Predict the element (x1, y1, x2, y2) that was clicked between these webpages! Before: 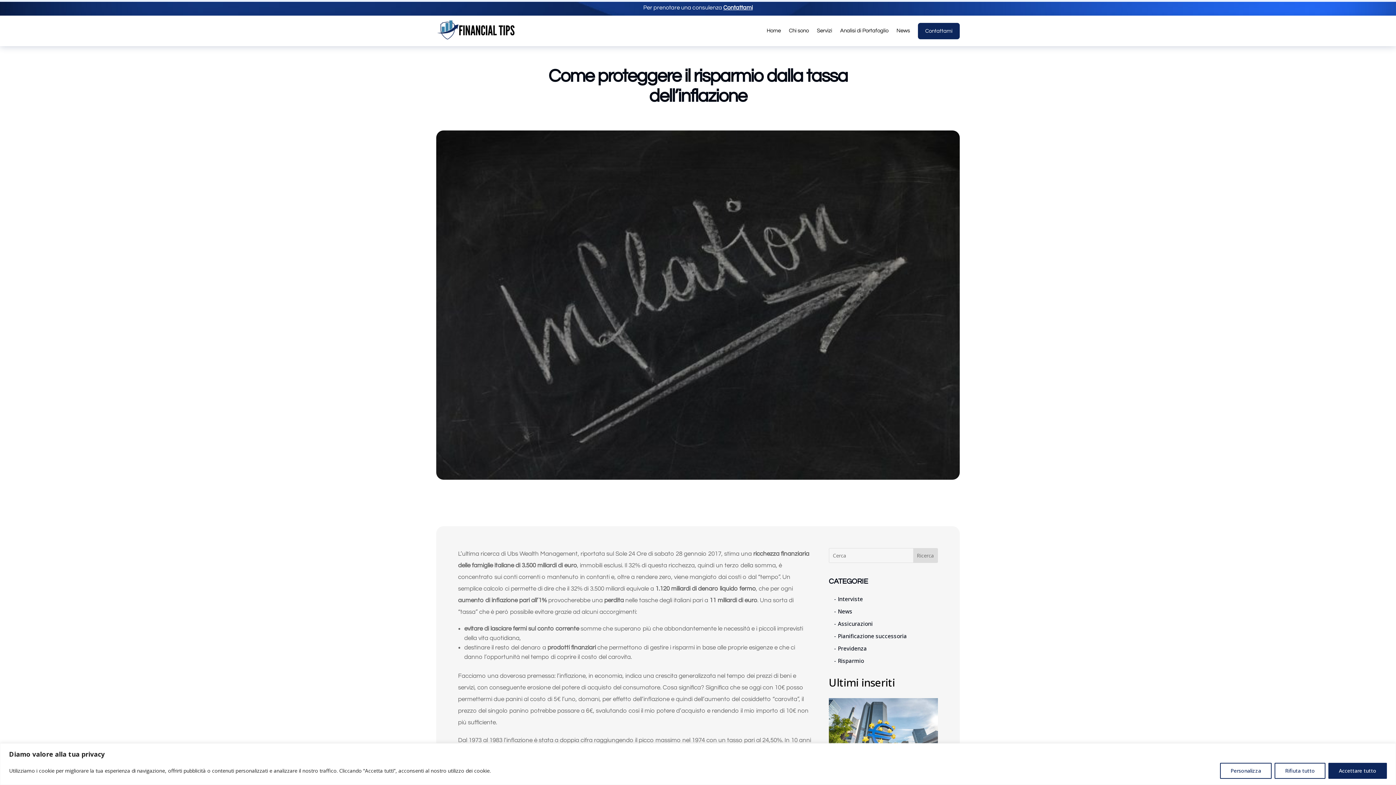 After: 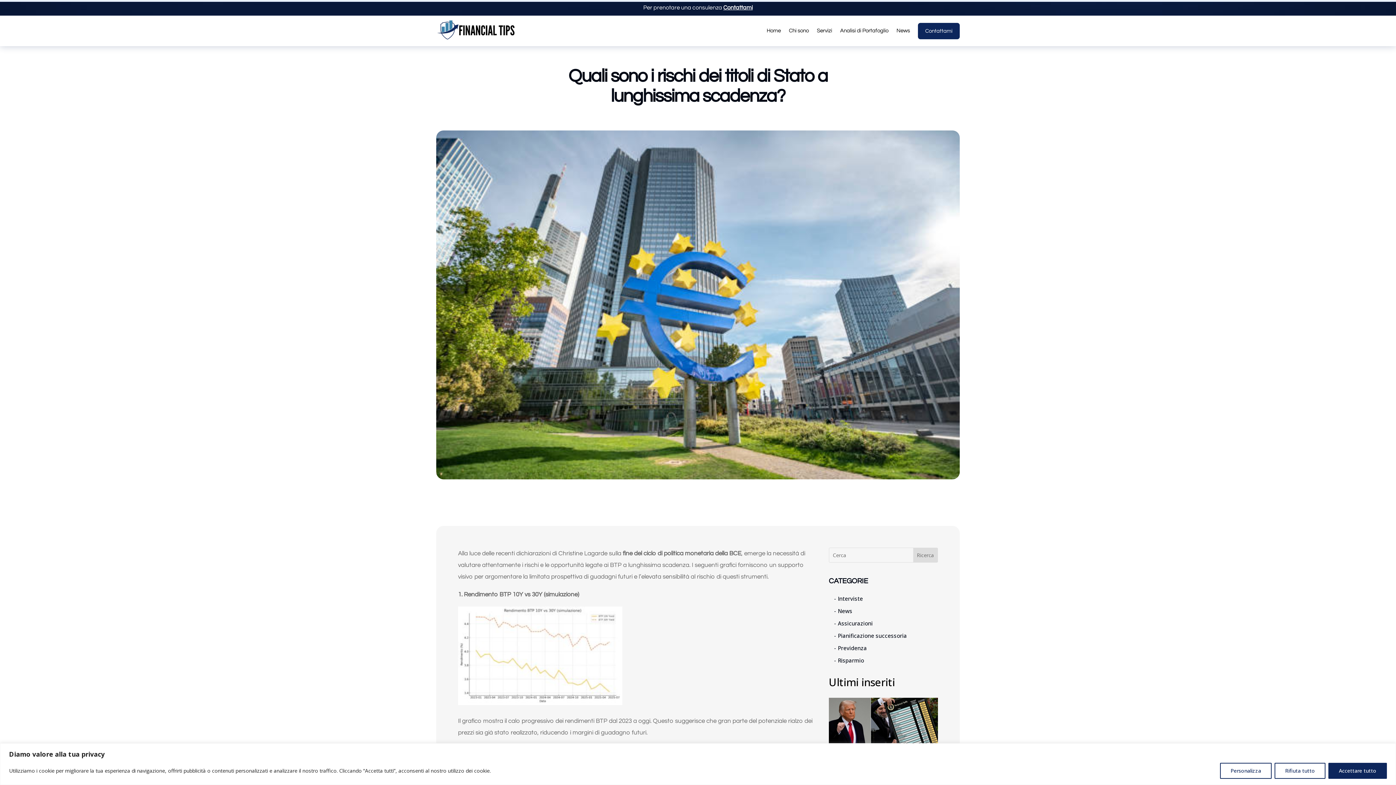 Action: bbox: (828, 698, 938, 771)